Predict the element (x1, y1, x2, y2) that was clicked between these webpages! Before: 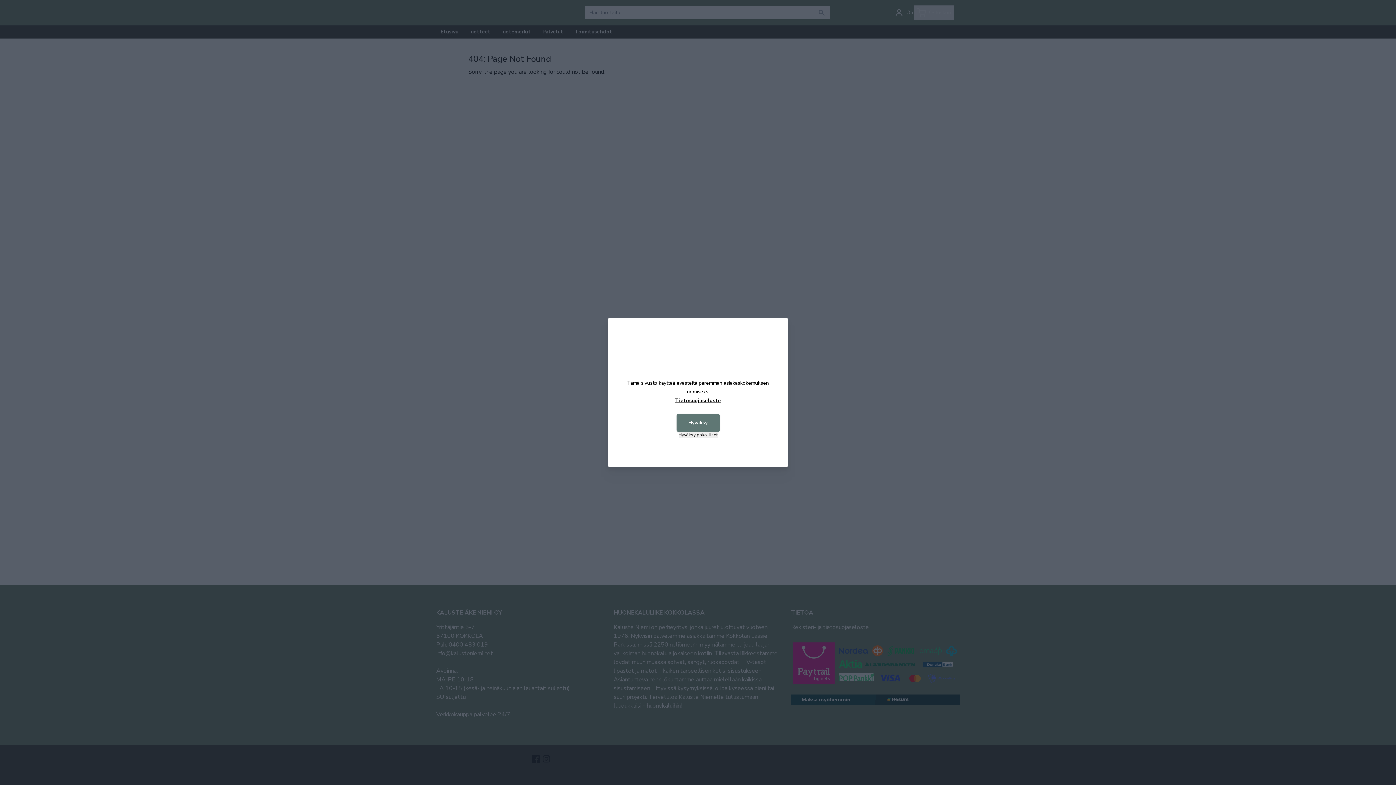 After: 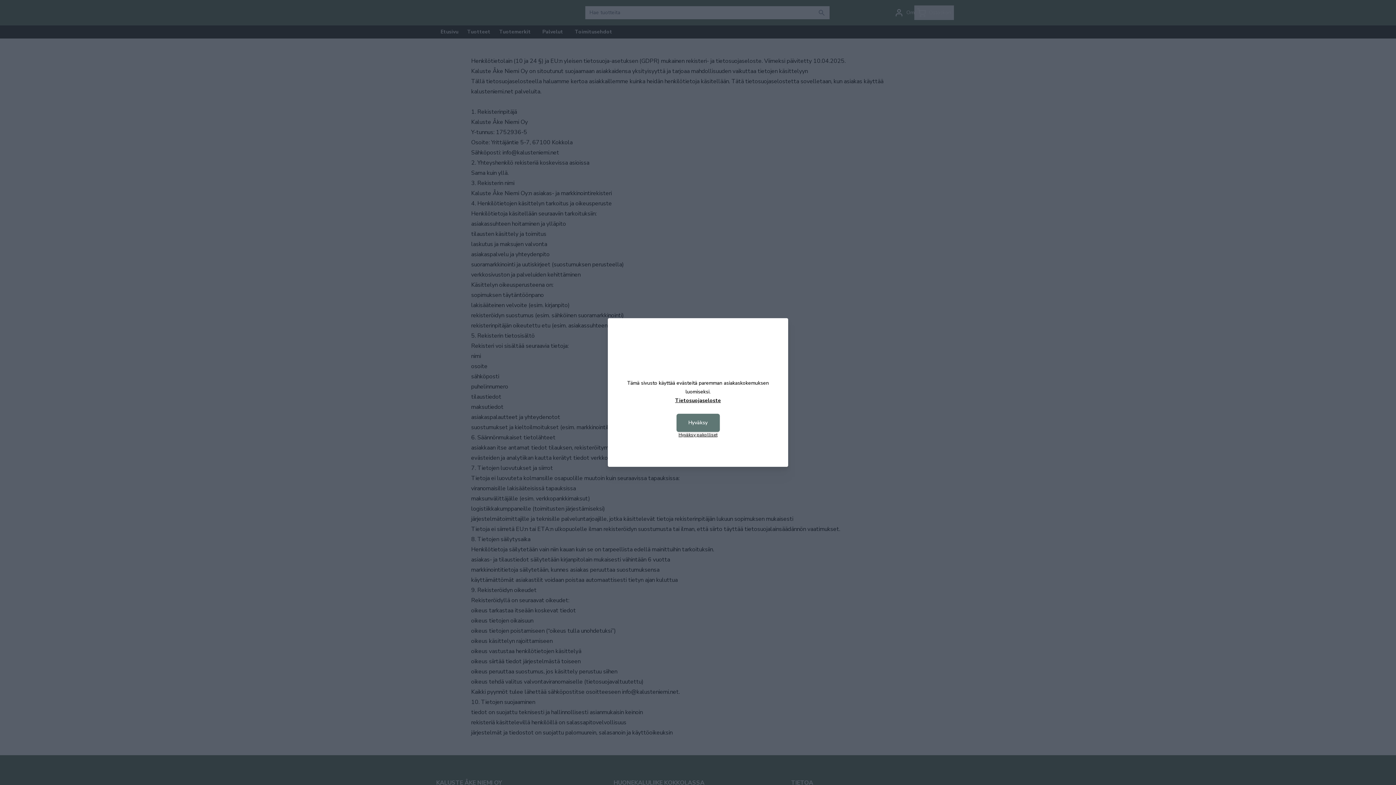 Action: label: Tietosuojaseloste bbox: (616, 396, 779, 405)